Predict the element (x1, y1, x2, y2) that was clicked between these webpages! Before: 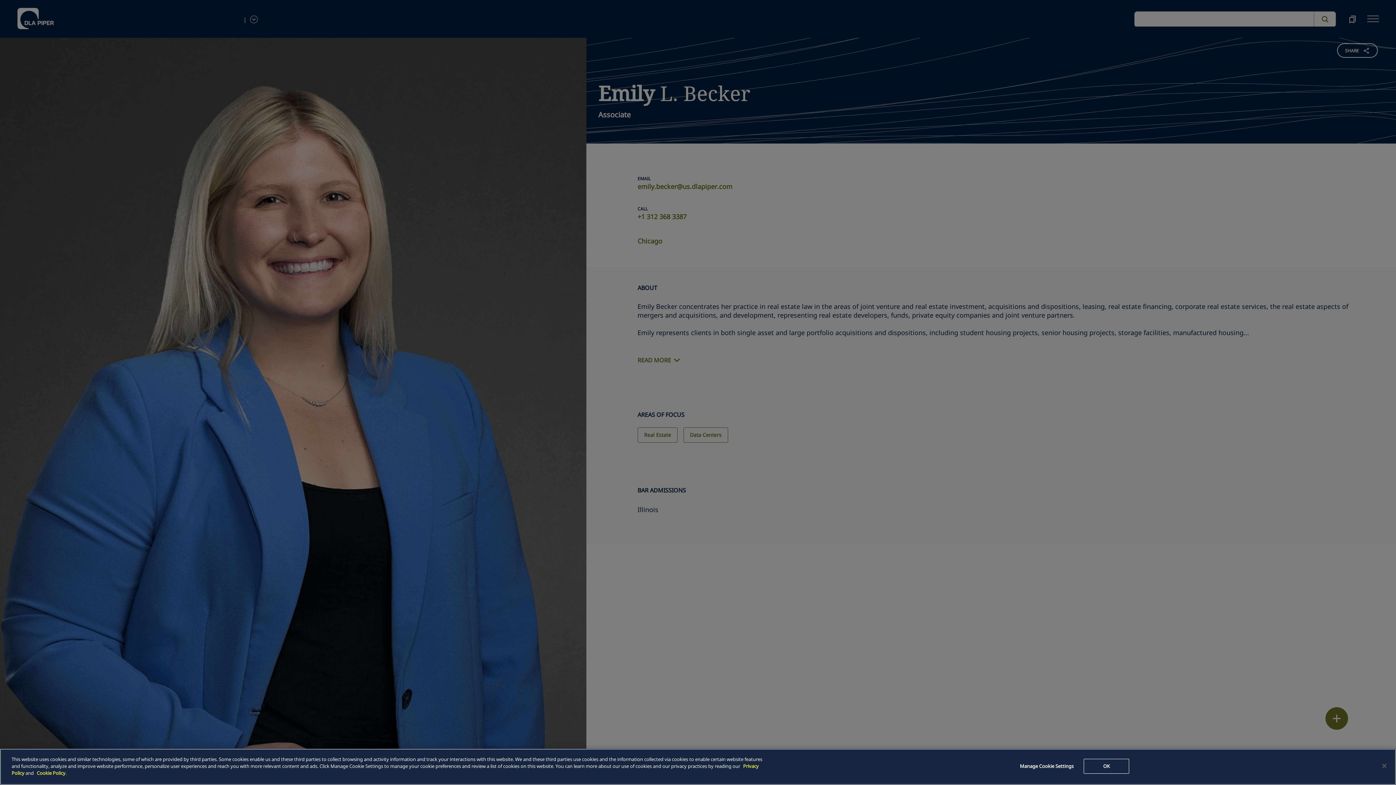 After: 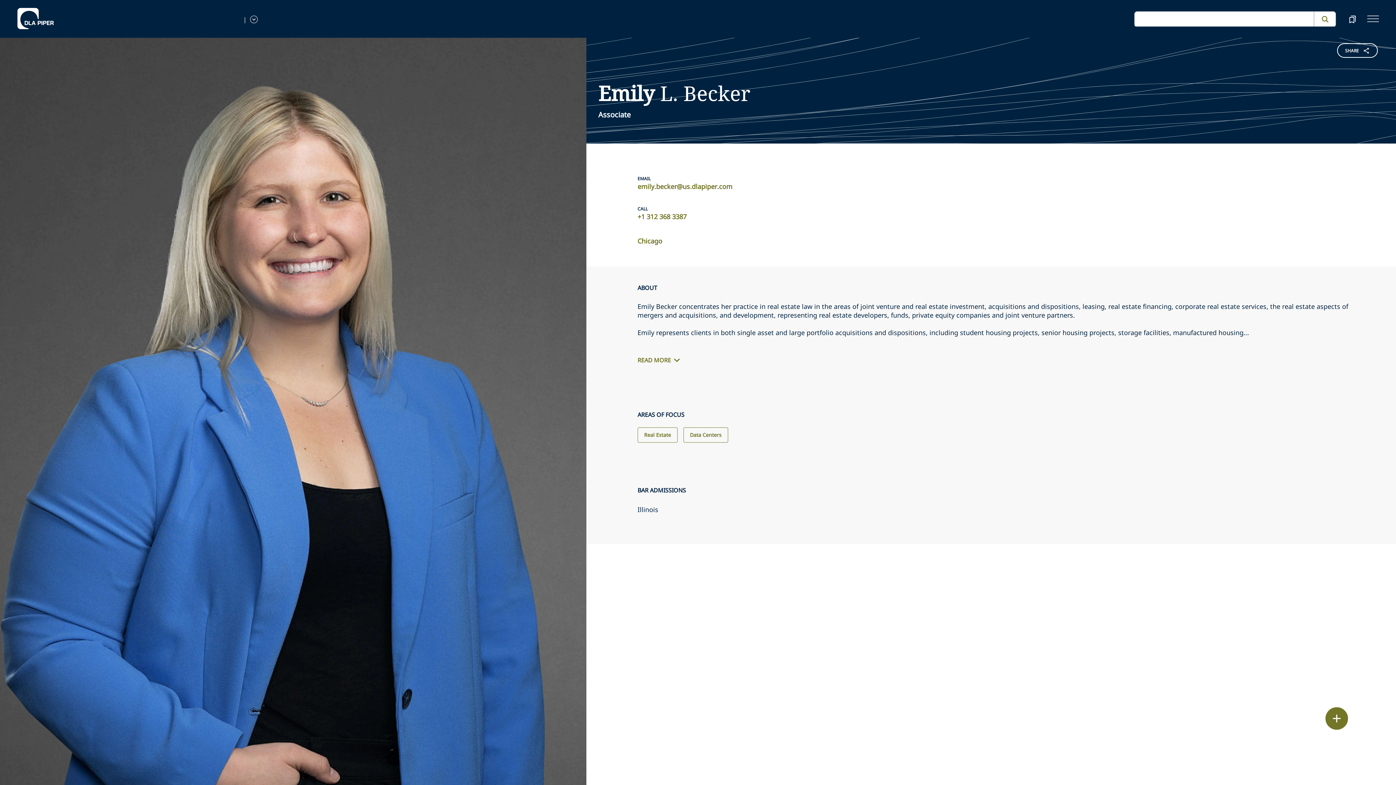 Action: bbox: (1084, 759, 1129, 774) label: OK